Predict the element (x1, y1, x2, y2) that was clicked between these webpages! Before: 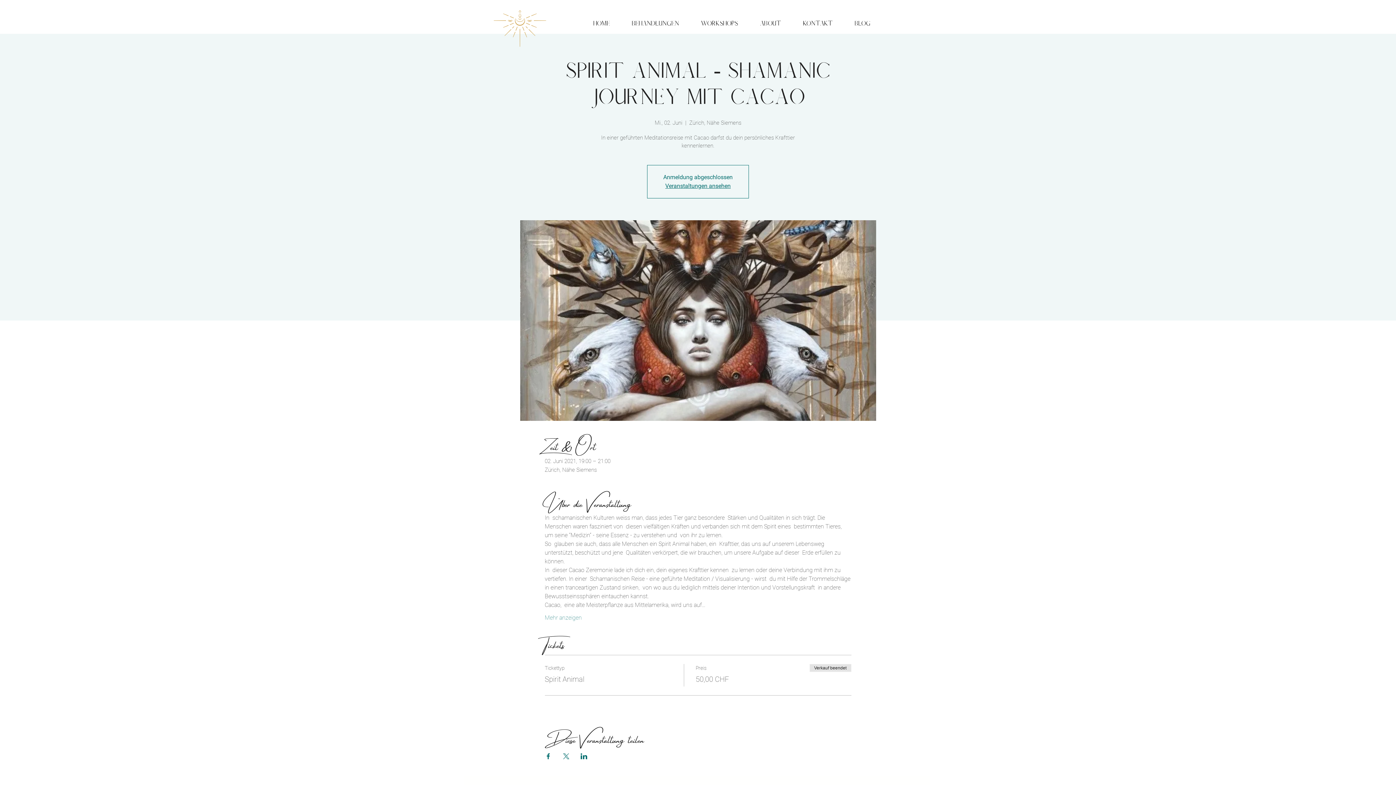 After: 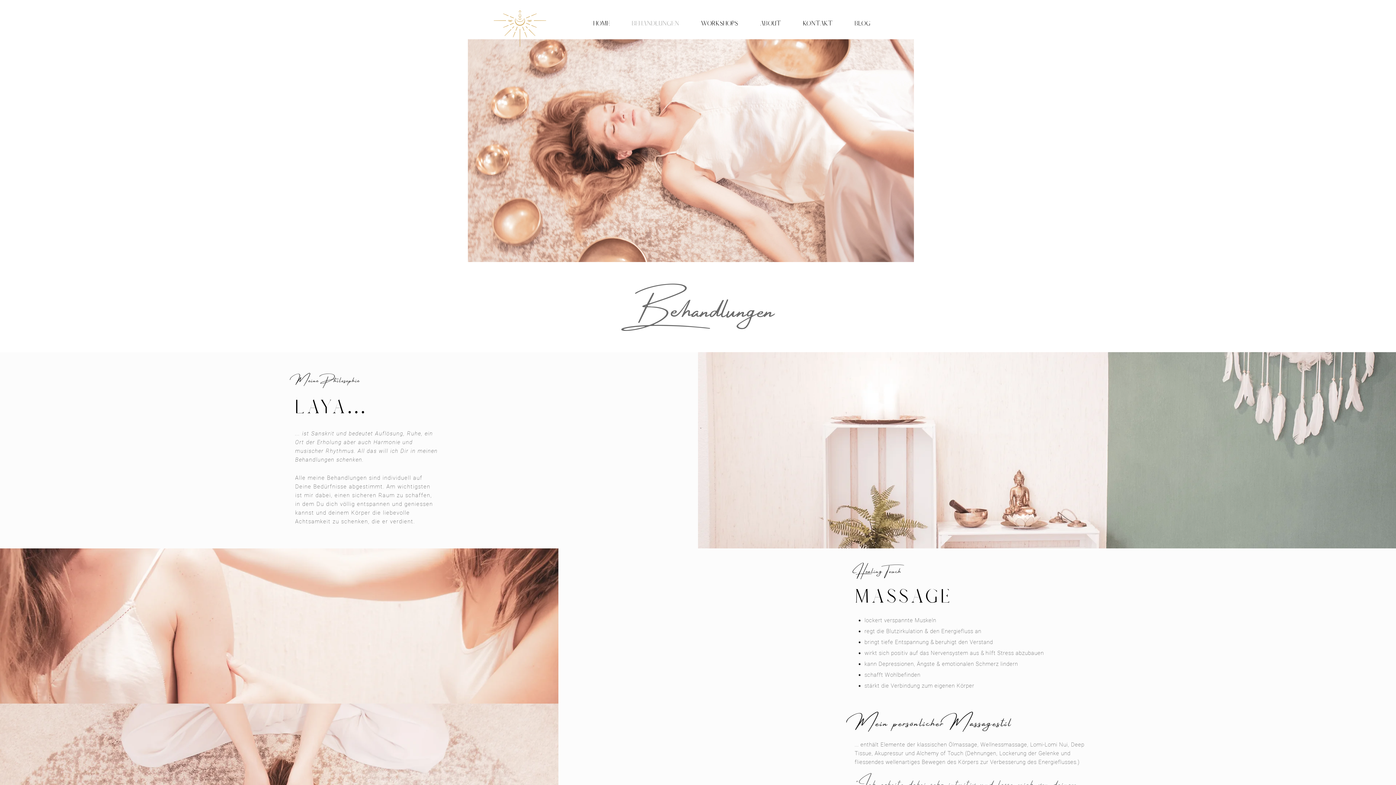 Action: label: BEHANDLUNGEN bbox: (615, 12, 684, 33)